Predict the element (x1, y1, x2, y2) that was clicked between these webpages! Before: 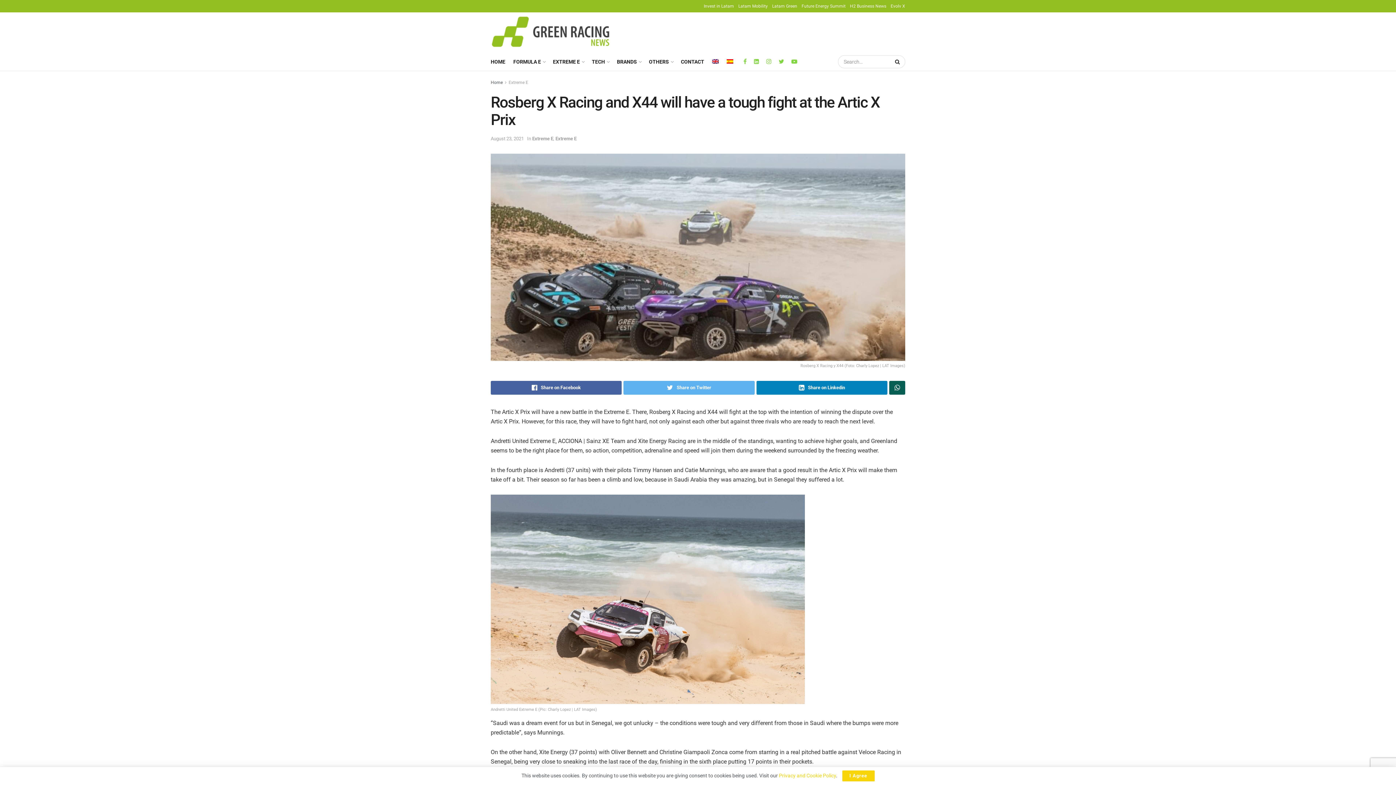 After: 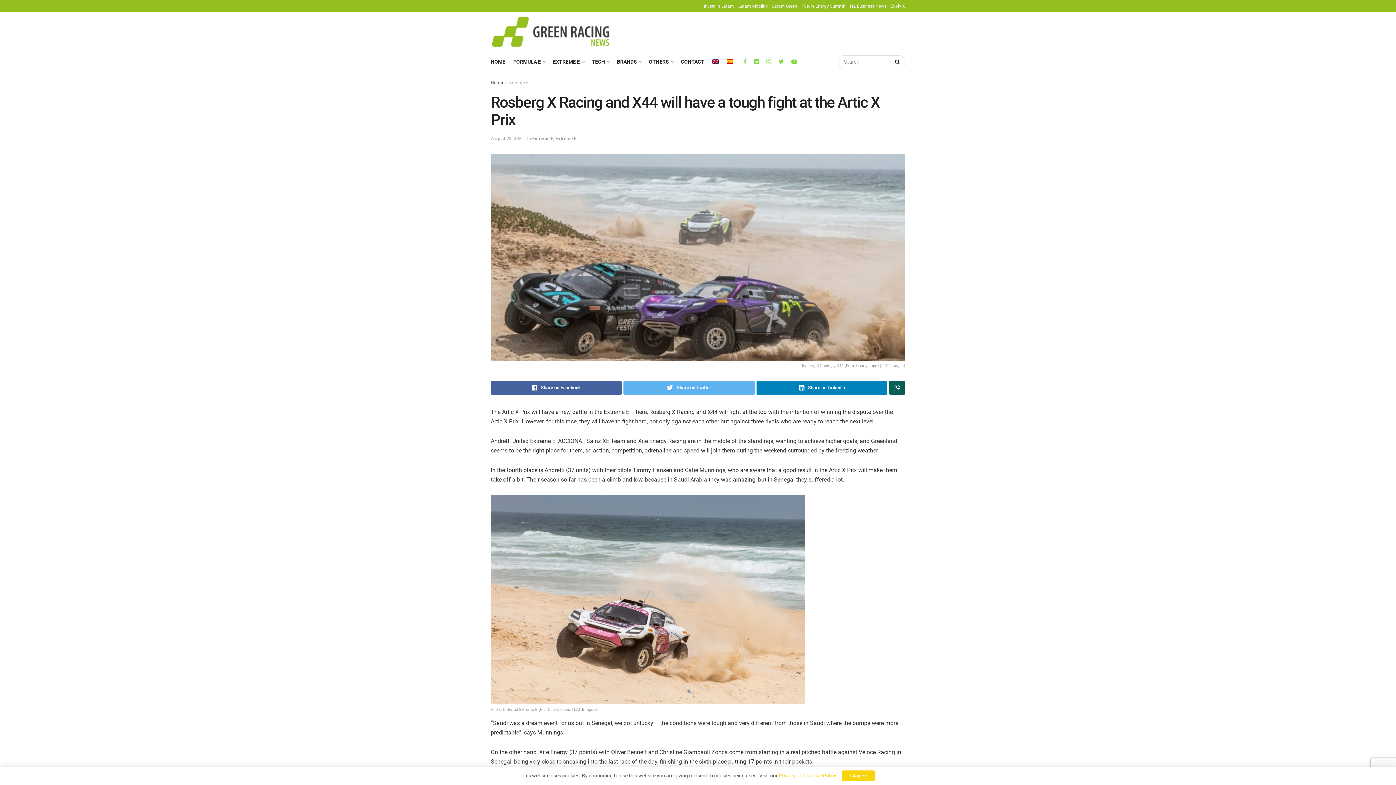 Action: bbox: (766, 52, 771, 70)